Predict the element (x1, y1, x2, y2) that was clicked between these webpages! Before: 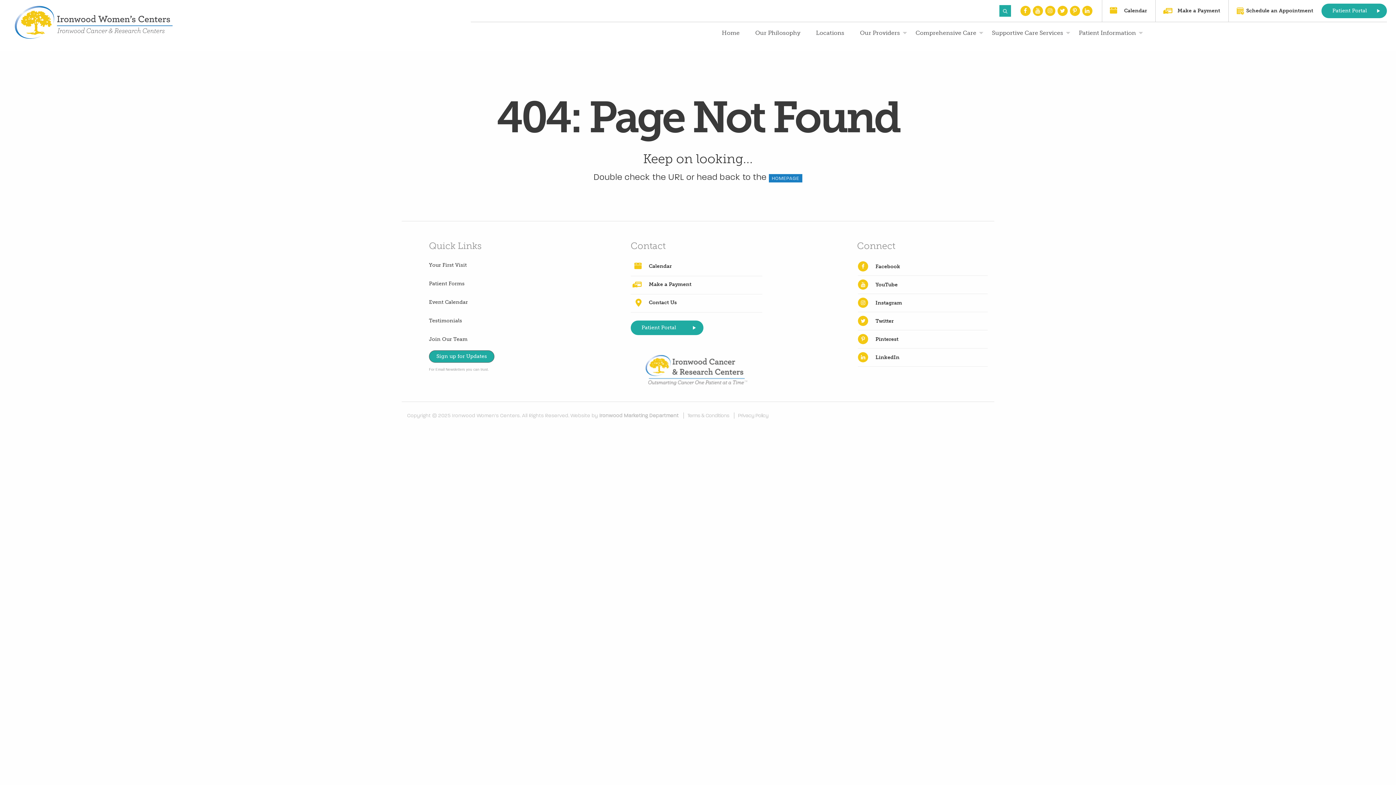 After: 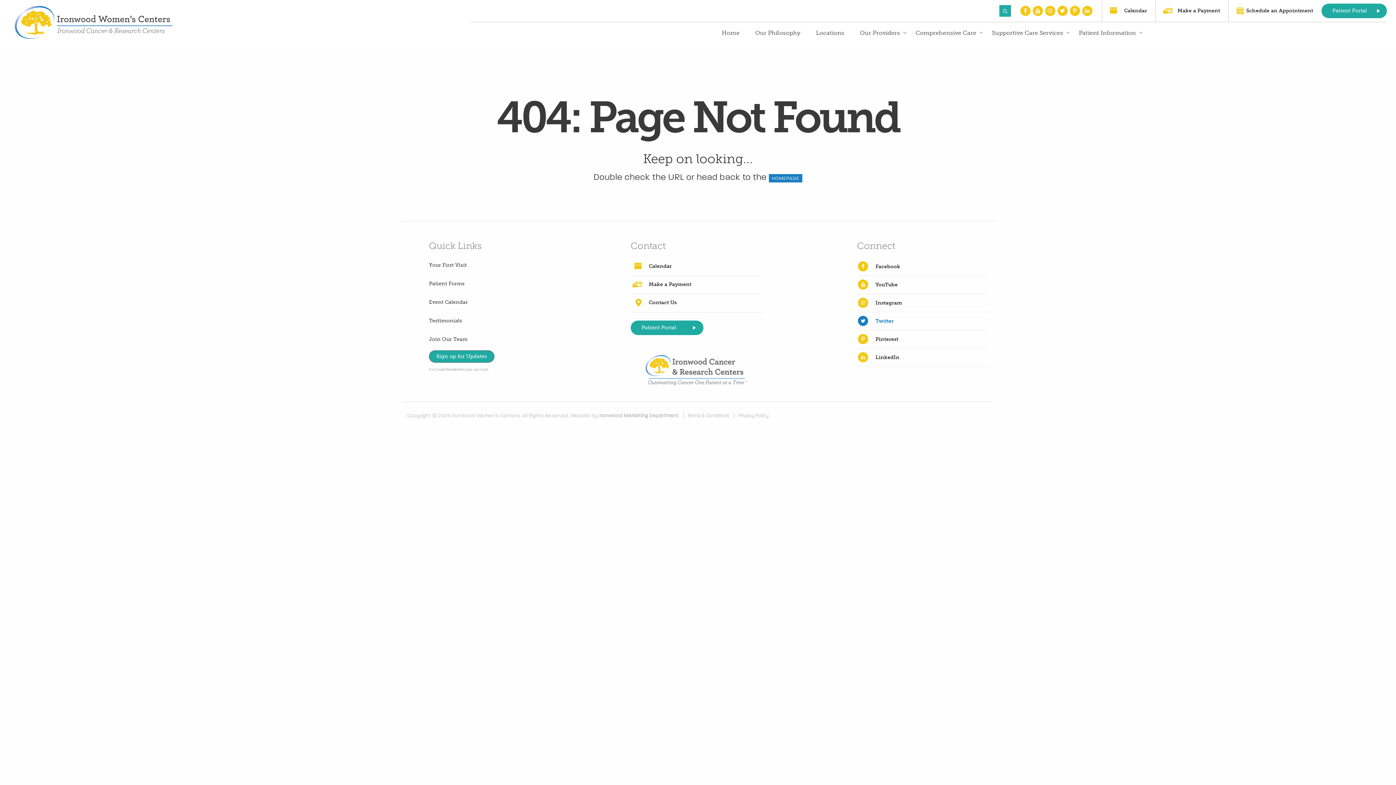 Action: label:  Twitter bbox: (858, 312, 893, 330)